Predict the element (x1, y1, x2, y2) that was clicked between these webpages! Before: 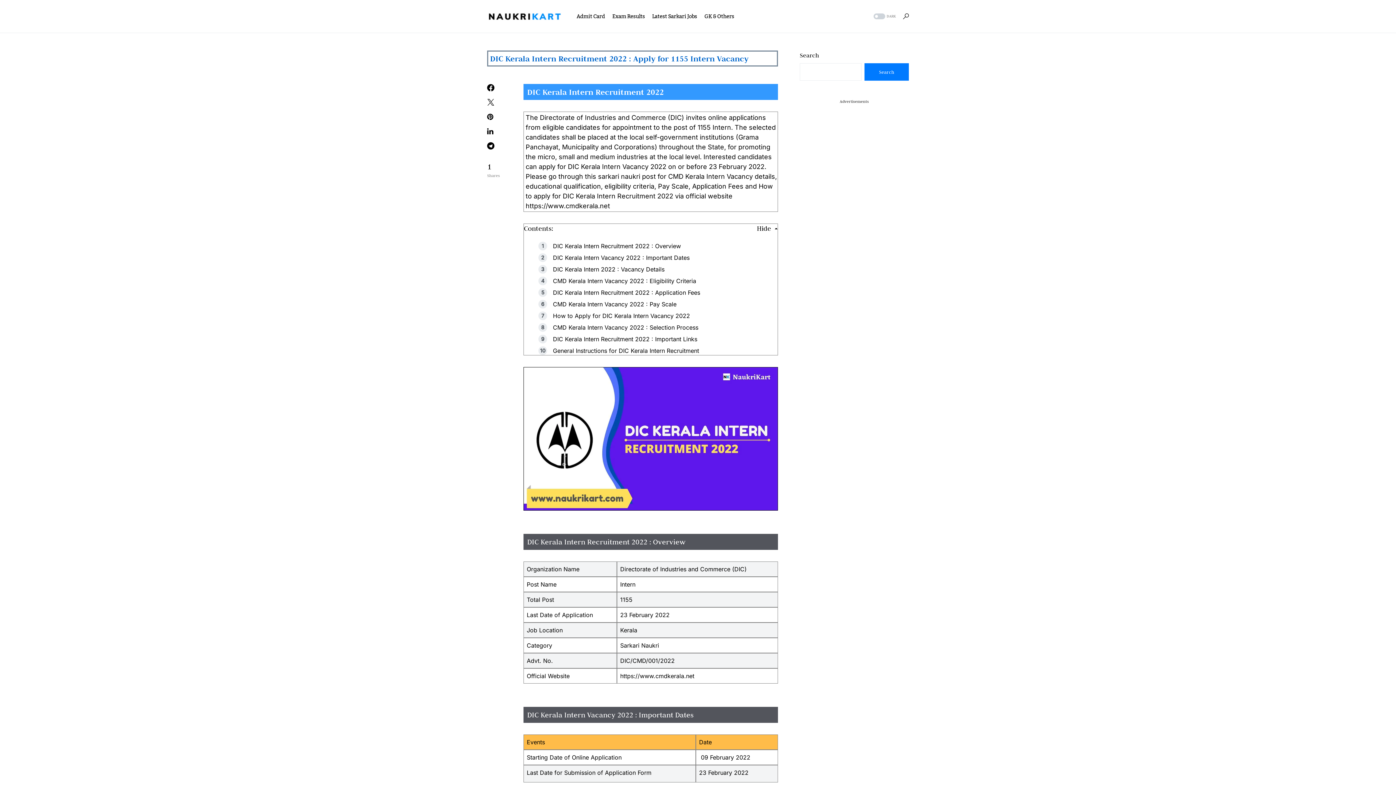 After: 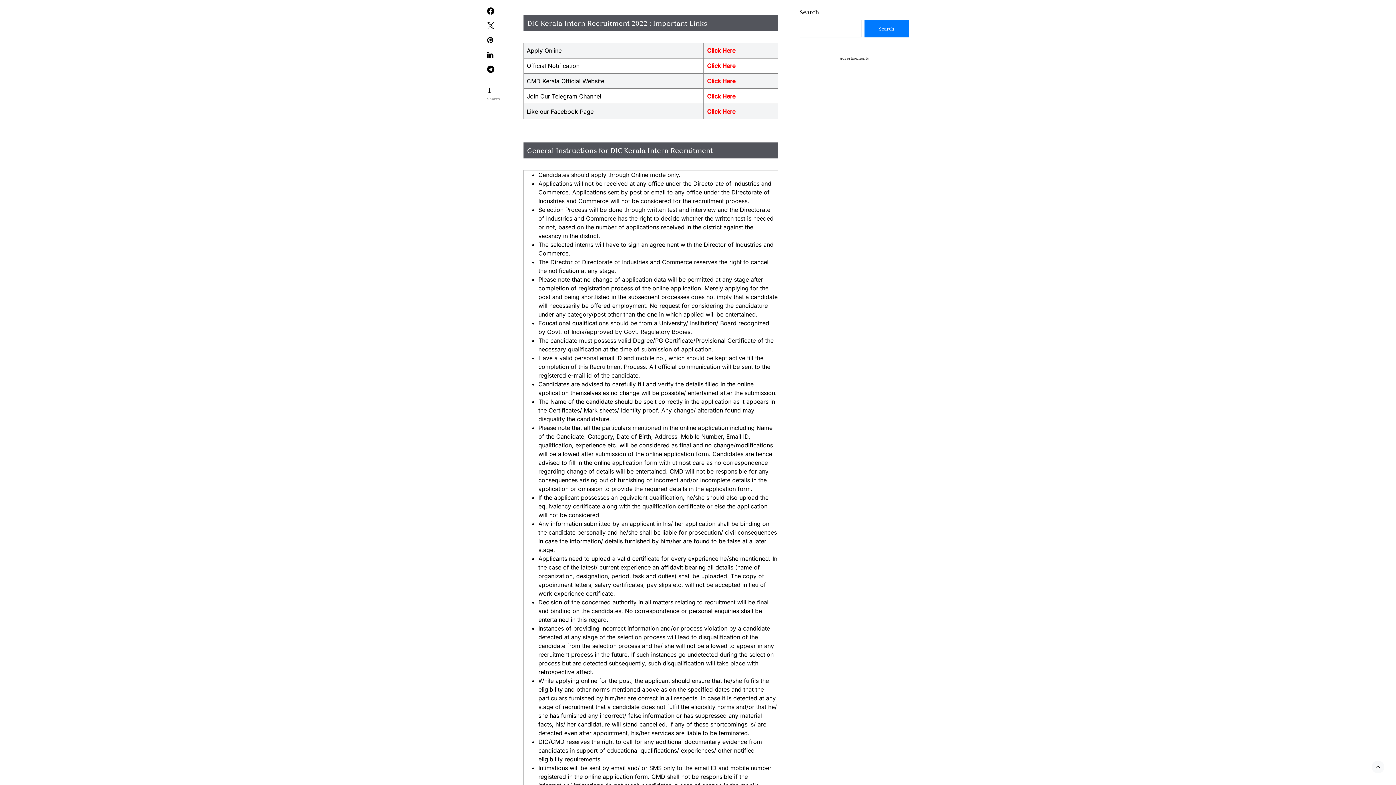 Action: label: DIC Kerala Intern Recruitment 2022 : Important Links bbox: (553, 335, 697, 342)